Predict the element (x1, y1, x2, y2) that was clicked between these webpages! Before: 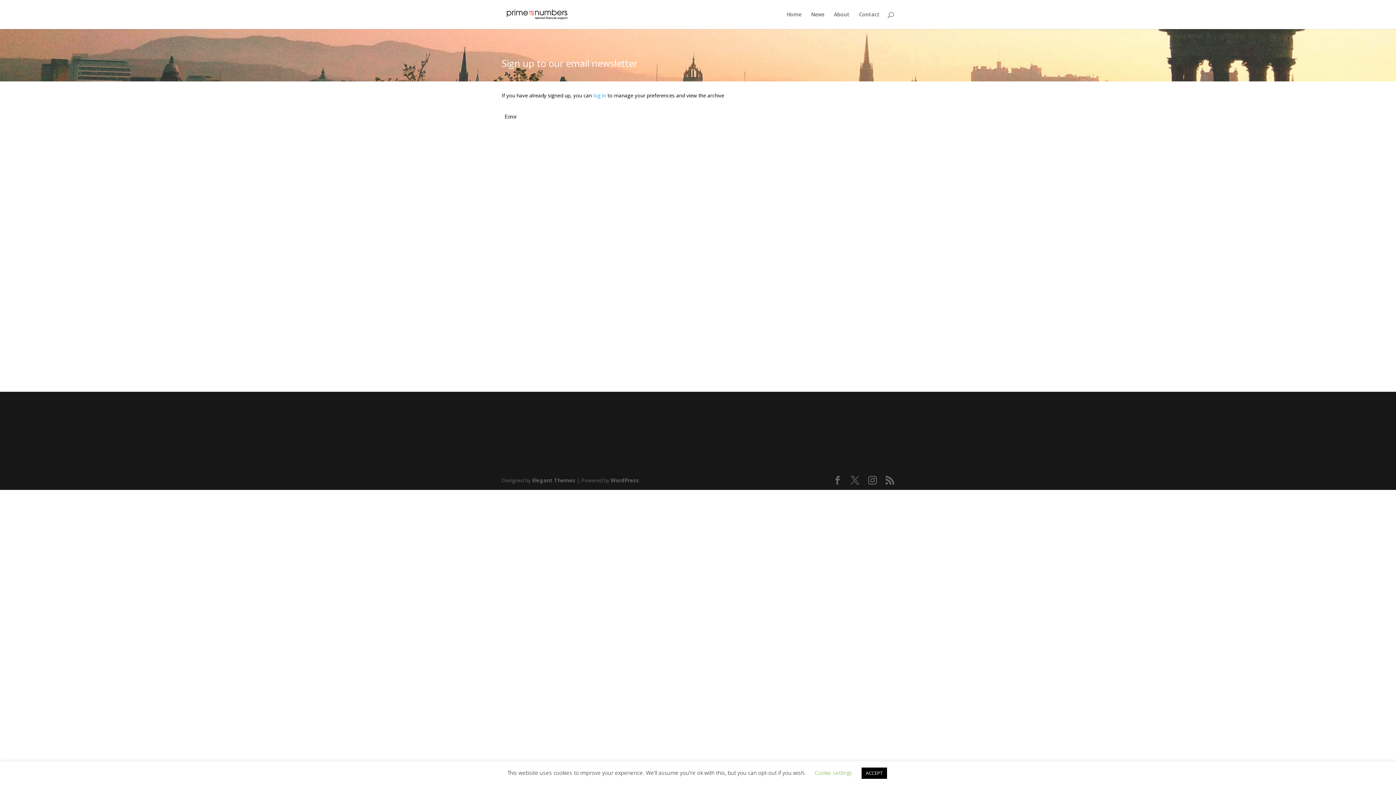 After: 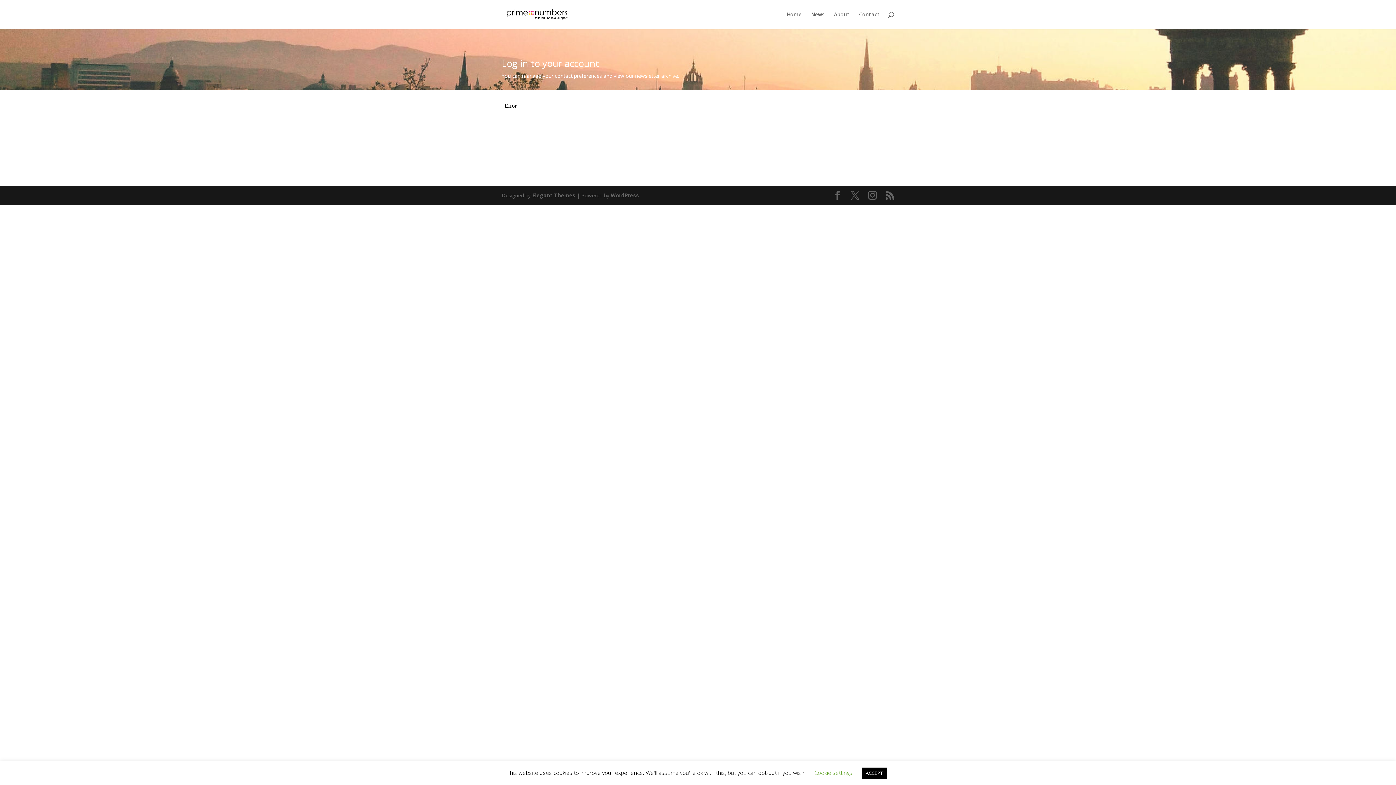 Action: label: log in bbox: (593, 92, 606, 98)